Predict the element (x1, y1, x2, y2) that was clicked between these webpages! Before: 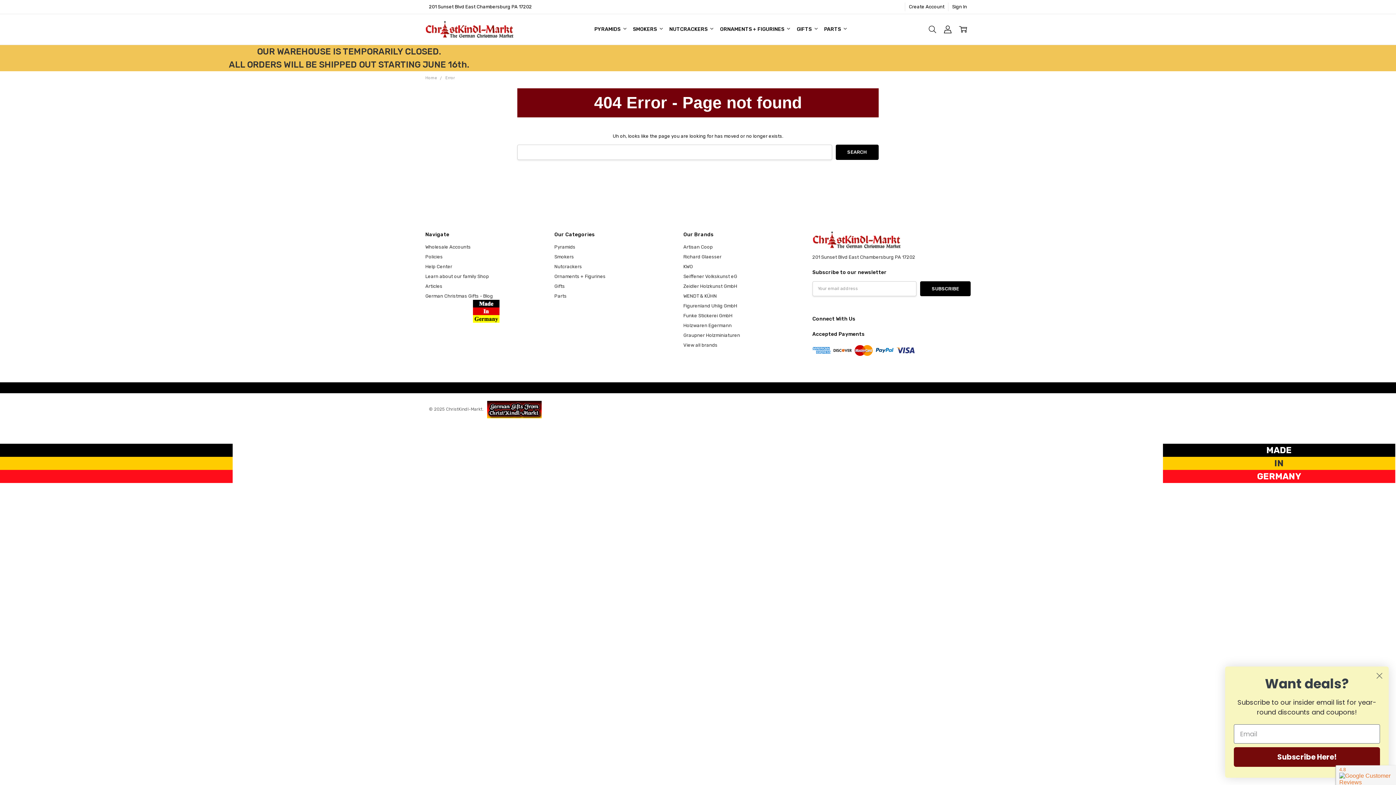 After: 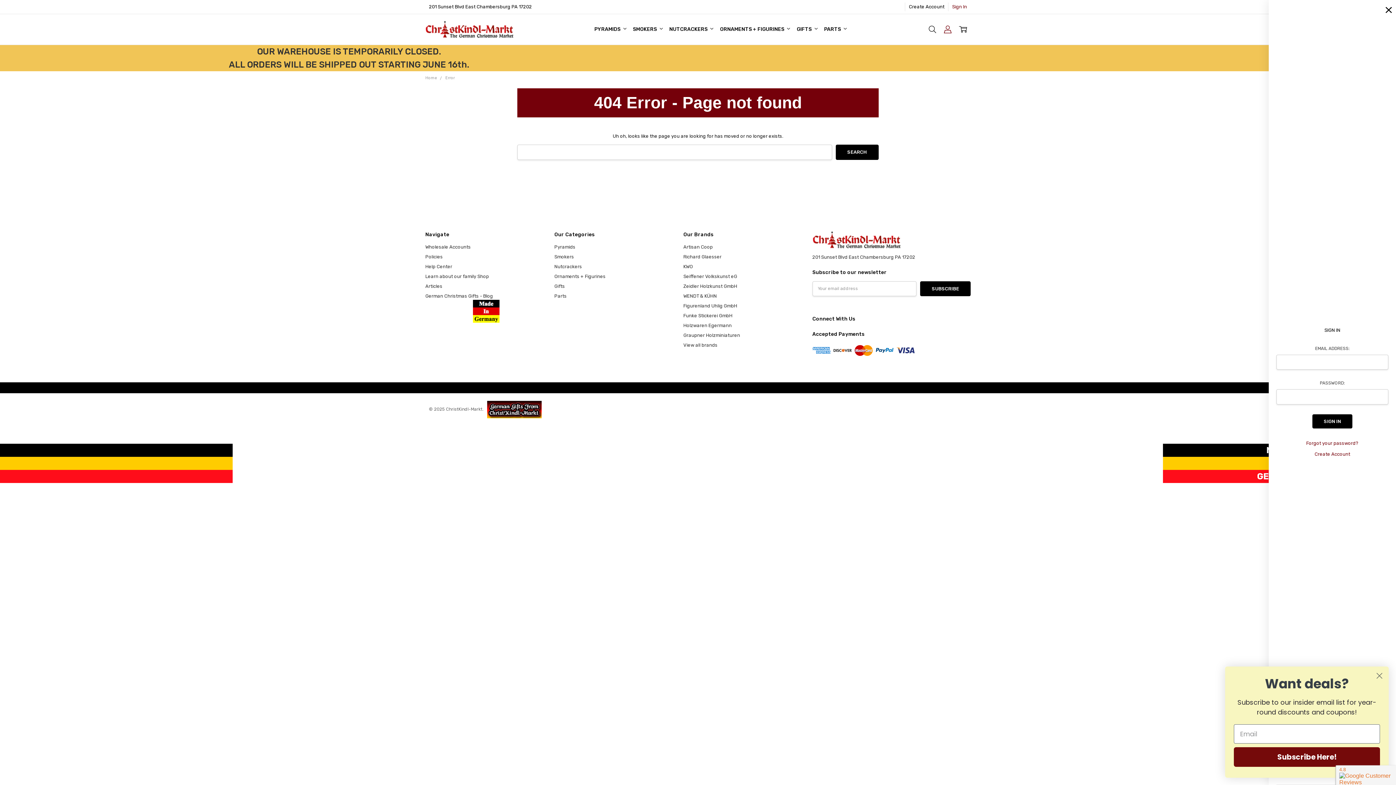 Action: bbox: (948, 2, 970, 11) label: Sign In